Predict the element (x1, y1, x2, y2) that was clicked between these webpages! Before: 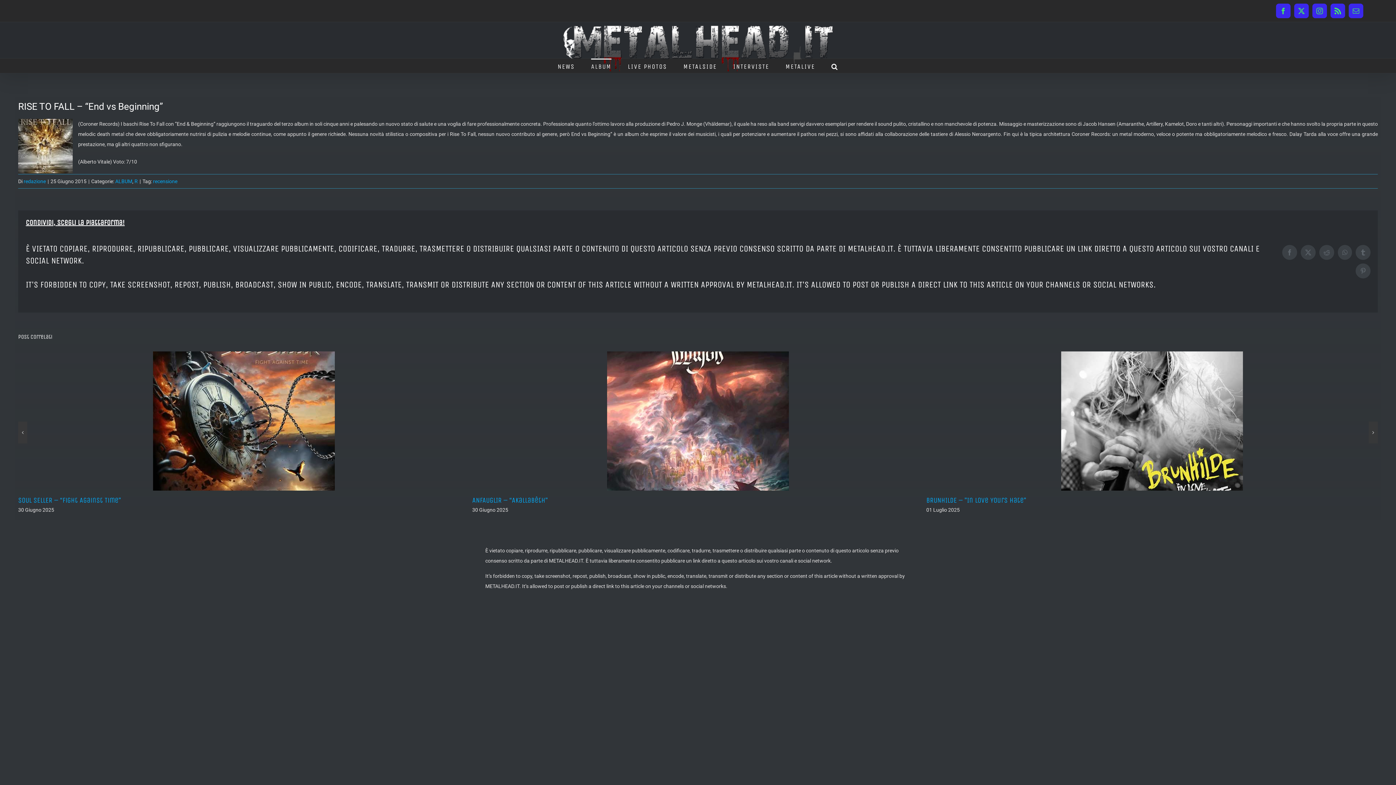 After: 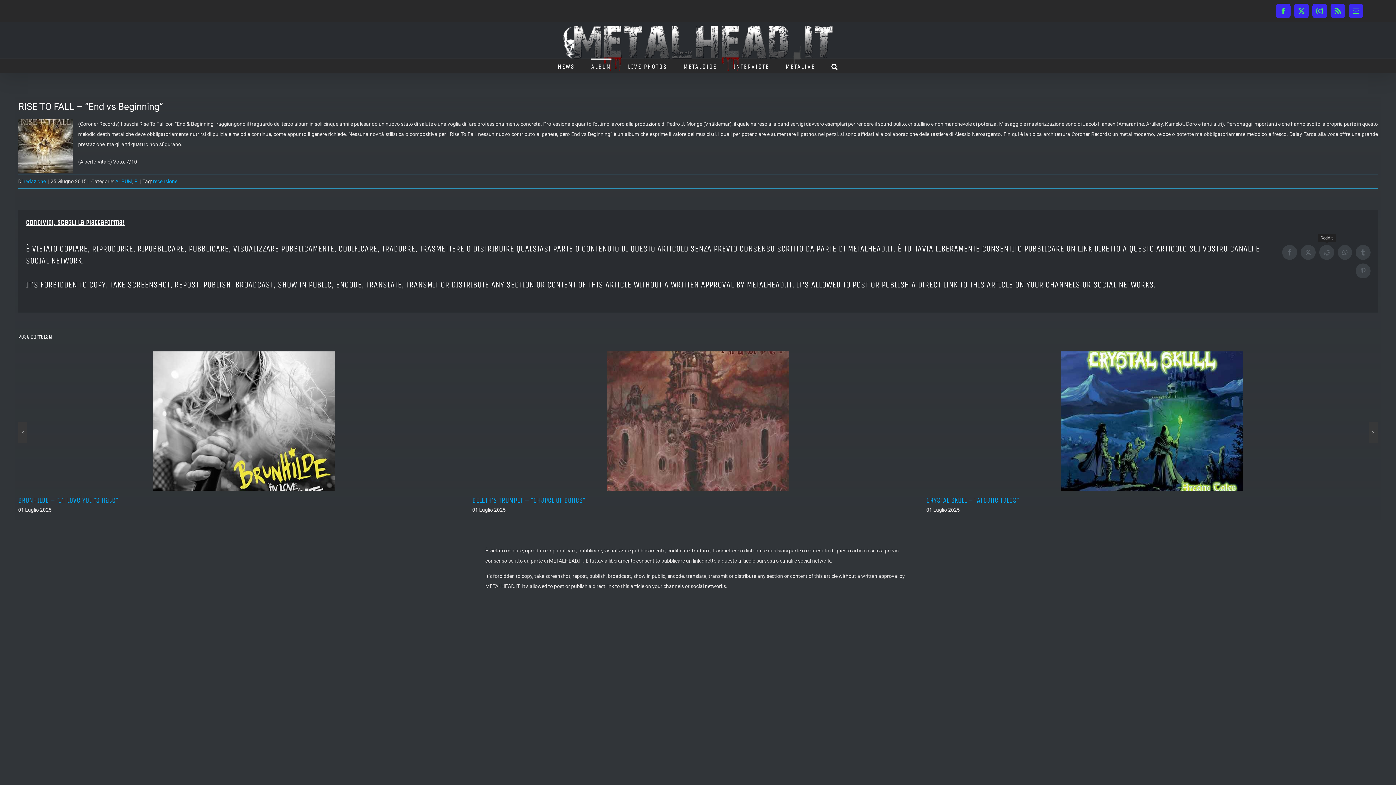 Action: label: Reddit bbox: (1319, 244, 1334, 259)